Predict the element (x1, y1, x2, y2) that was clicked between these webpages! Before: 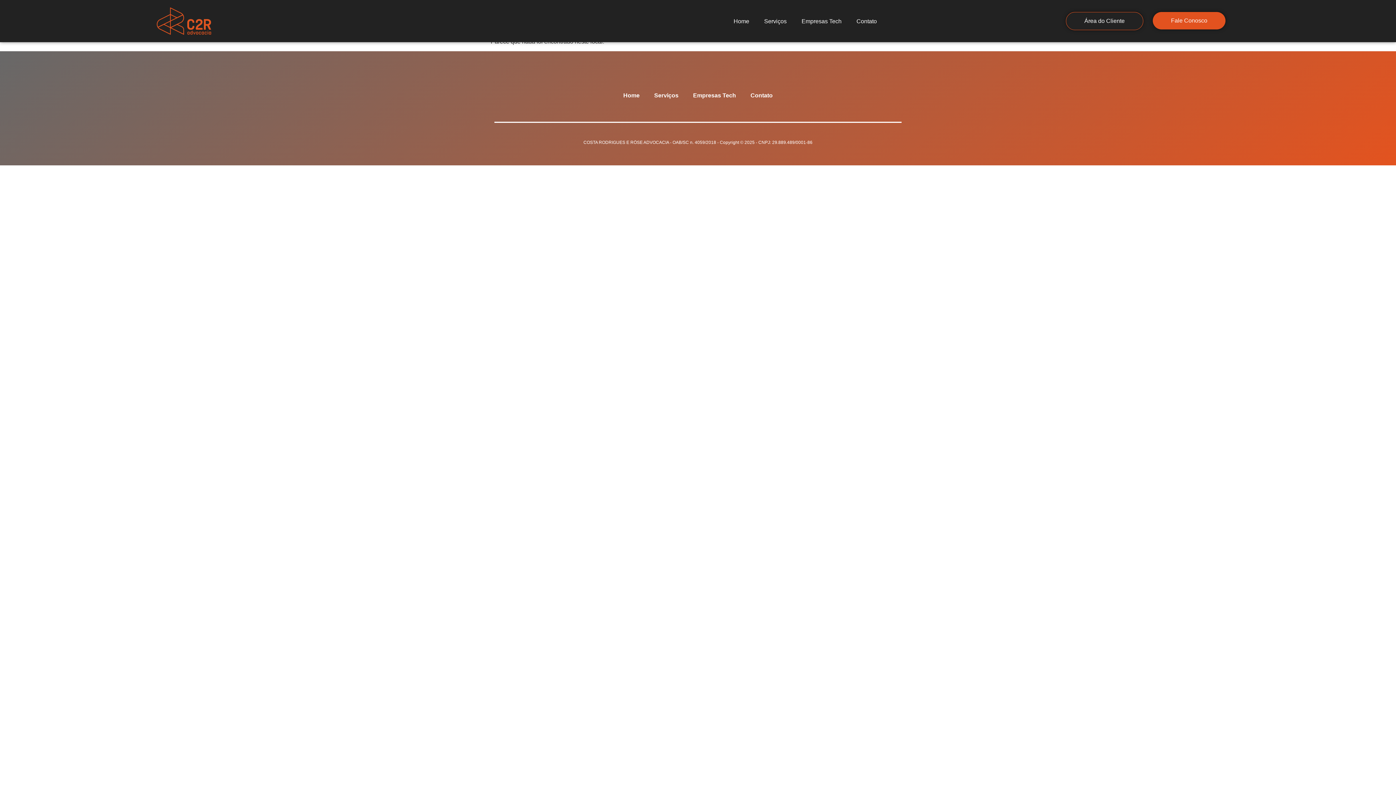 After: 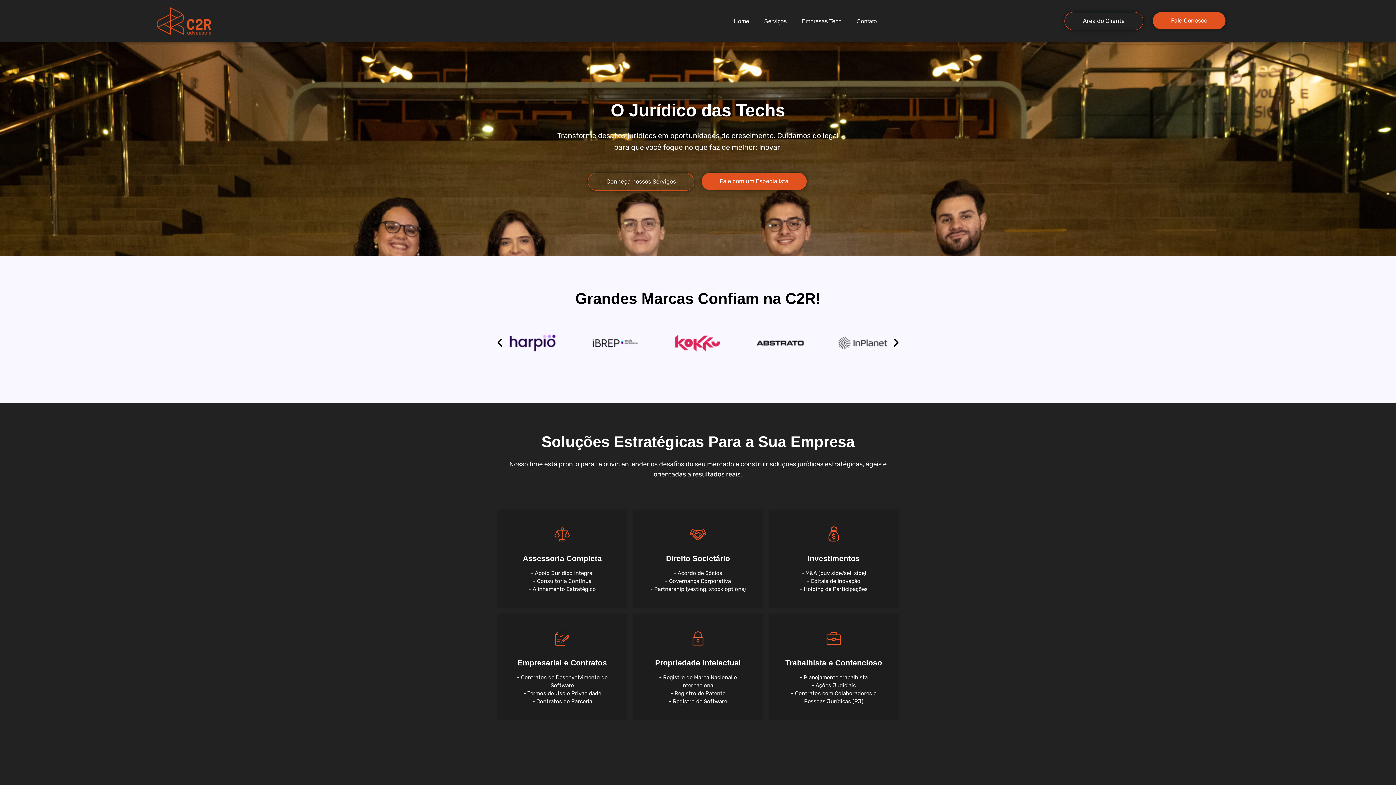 Action: label: Home bbox: (616, 87, 647, 103)